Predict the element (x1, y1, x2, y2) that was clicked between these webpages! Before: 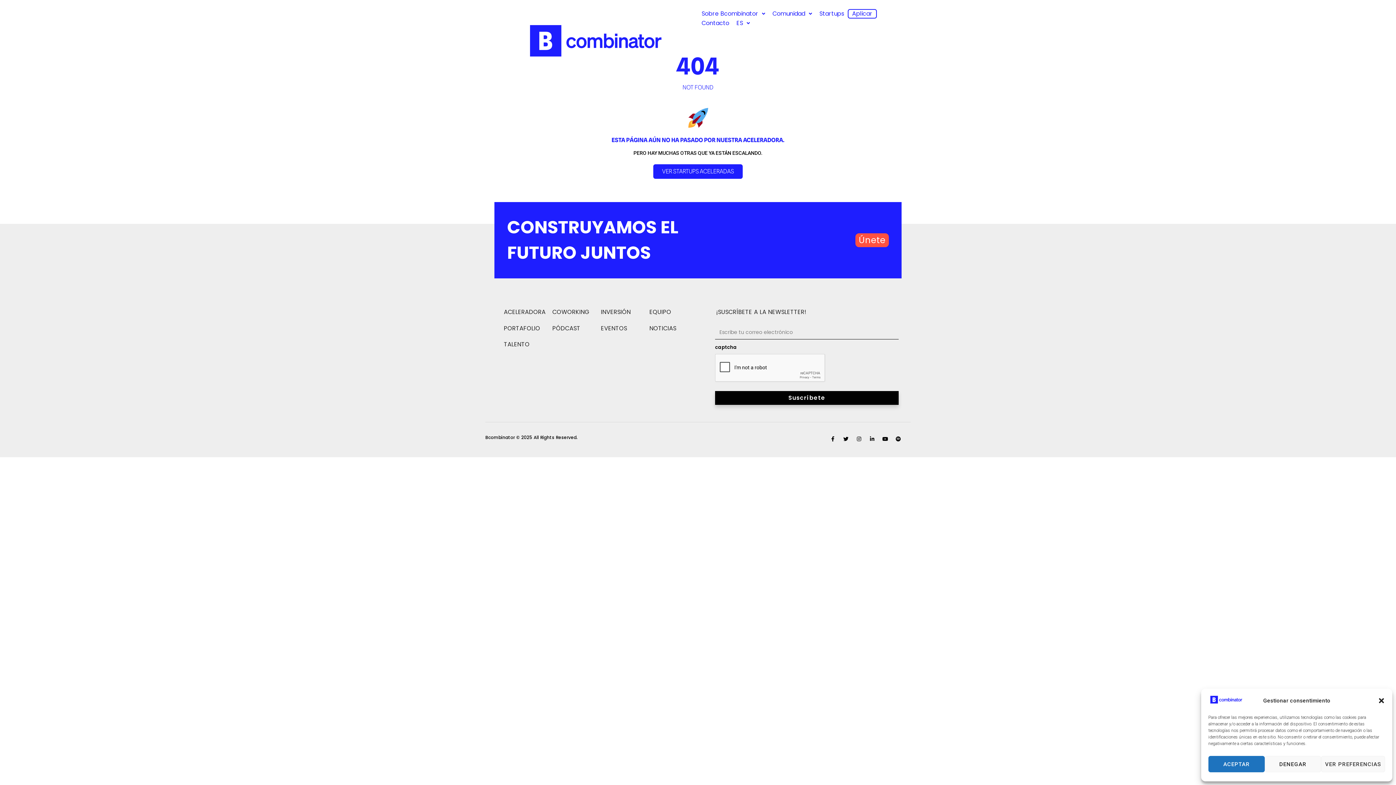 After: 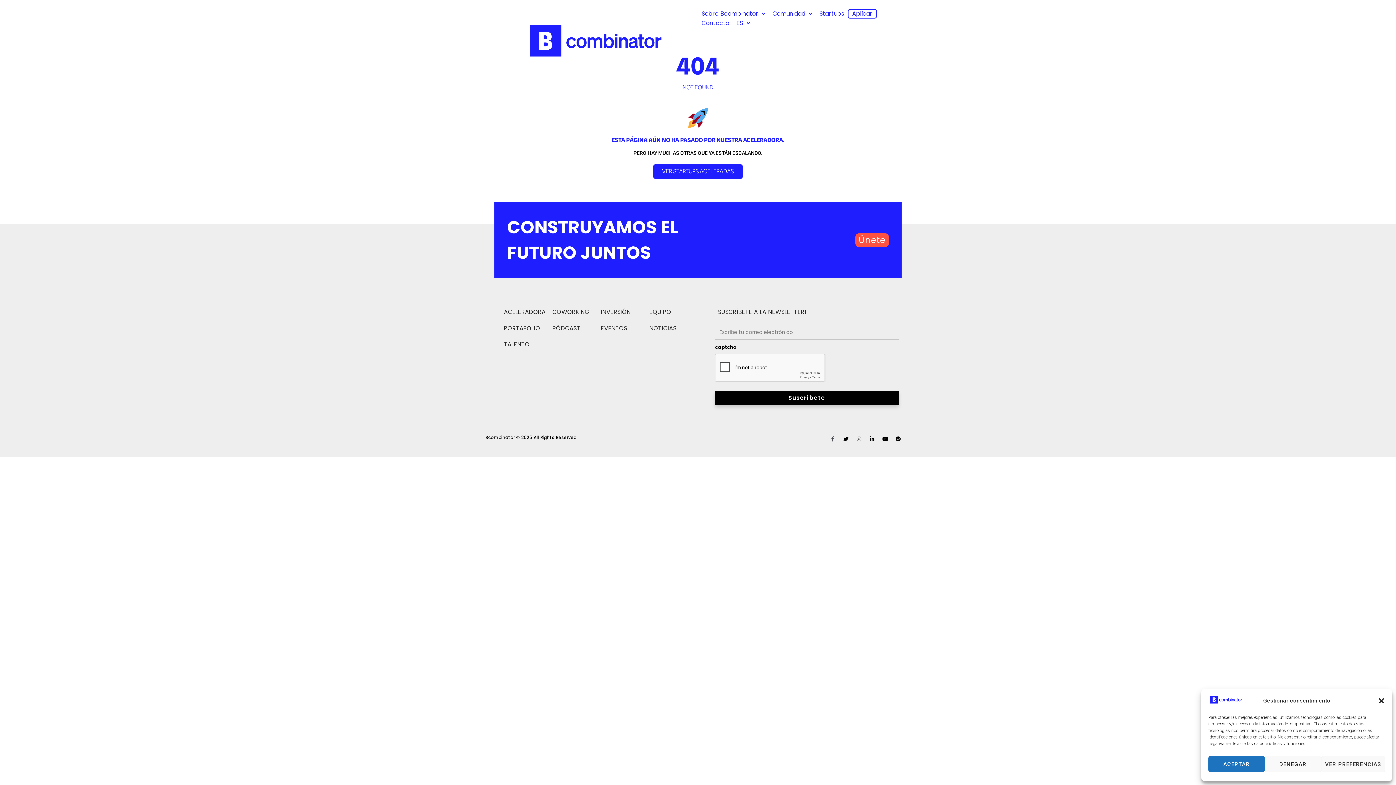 Action: label: Facebook-f bbox: (830, 436, 835, 441)